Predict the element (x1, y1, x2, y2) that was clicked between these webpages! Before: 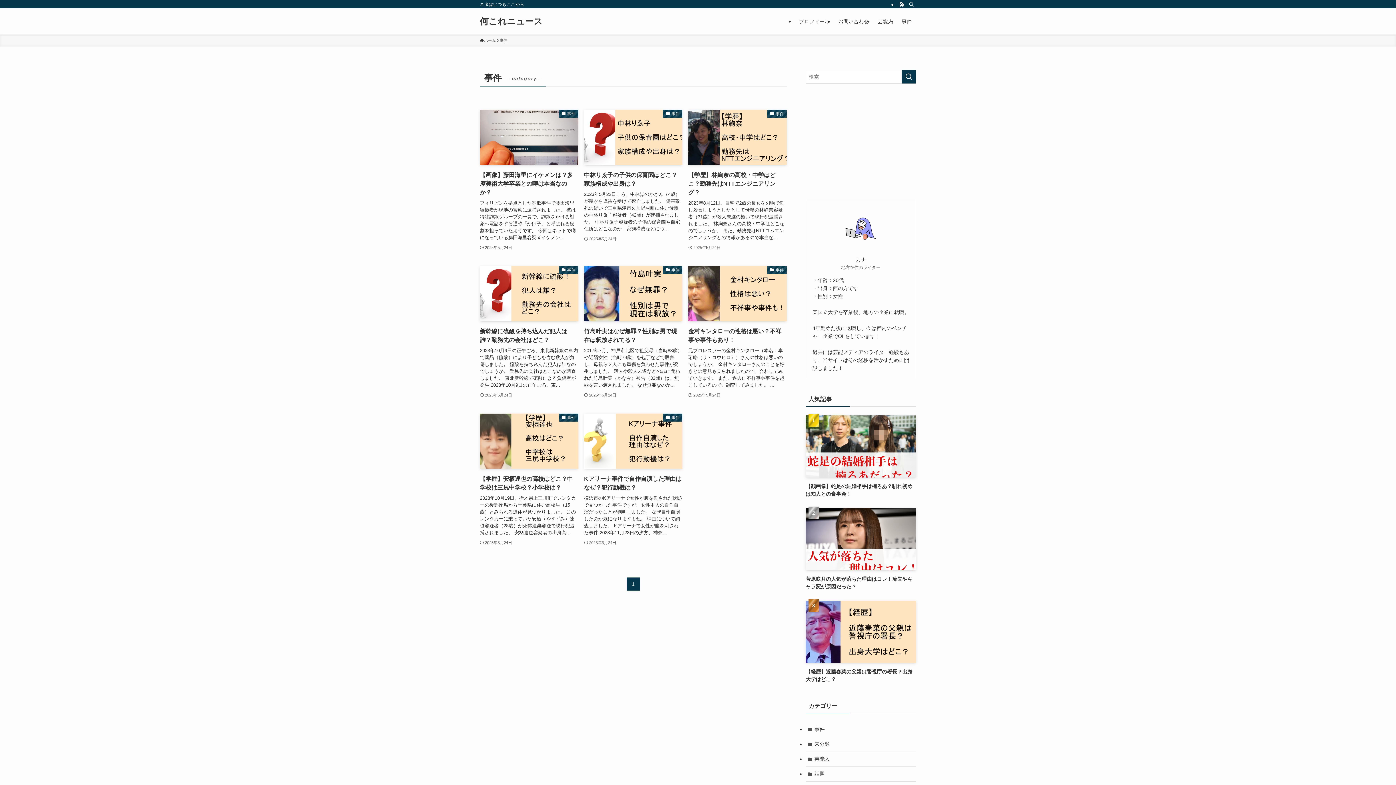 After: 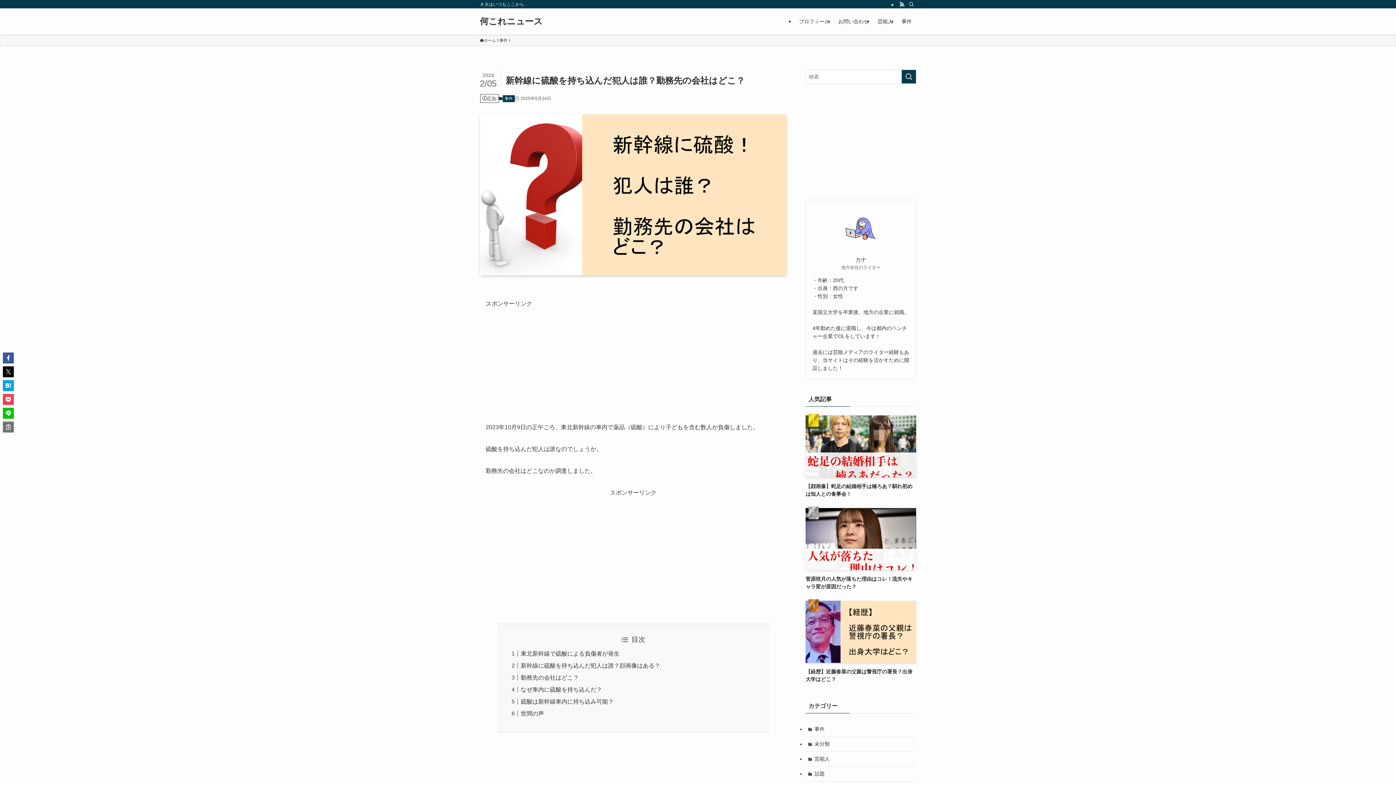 Action: label: 事件
新幹線に硫酸を持ち込んだ犯人は誰？勤務先の会社はどこ？
2023年10月9日の正午ごろ、東北新幹線の車内で薬品（硫酸）により子どもを含む数人が負傷しました。 硫酸を持ち込んだ犯人は誰なのでしょうか。 勤務先の会社はどこなのか調査しました。 東北新幹線で硫酸による負傷者が発生 2023年10月9日の正午ごろ、東...
2025年5月24日 bbox: (480, 266, 578, 399)